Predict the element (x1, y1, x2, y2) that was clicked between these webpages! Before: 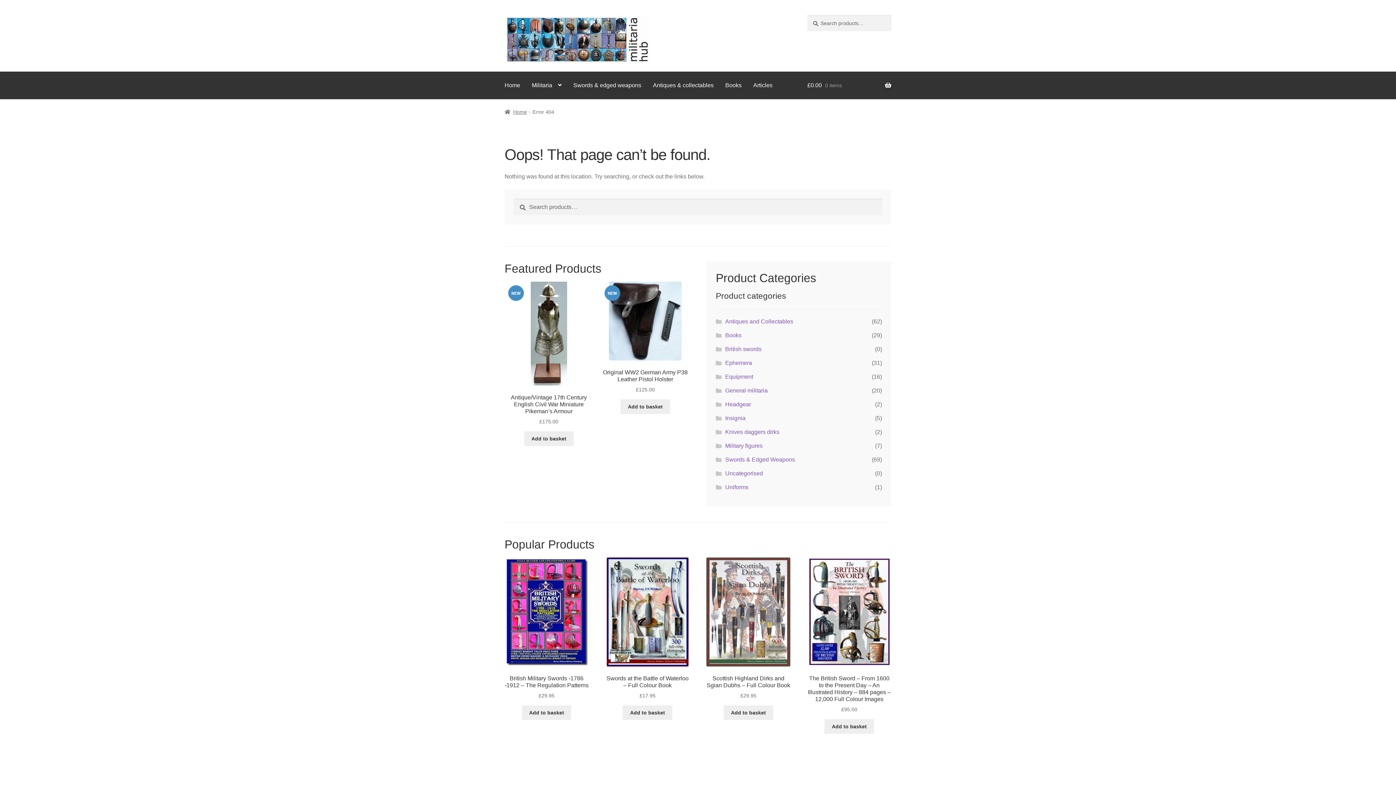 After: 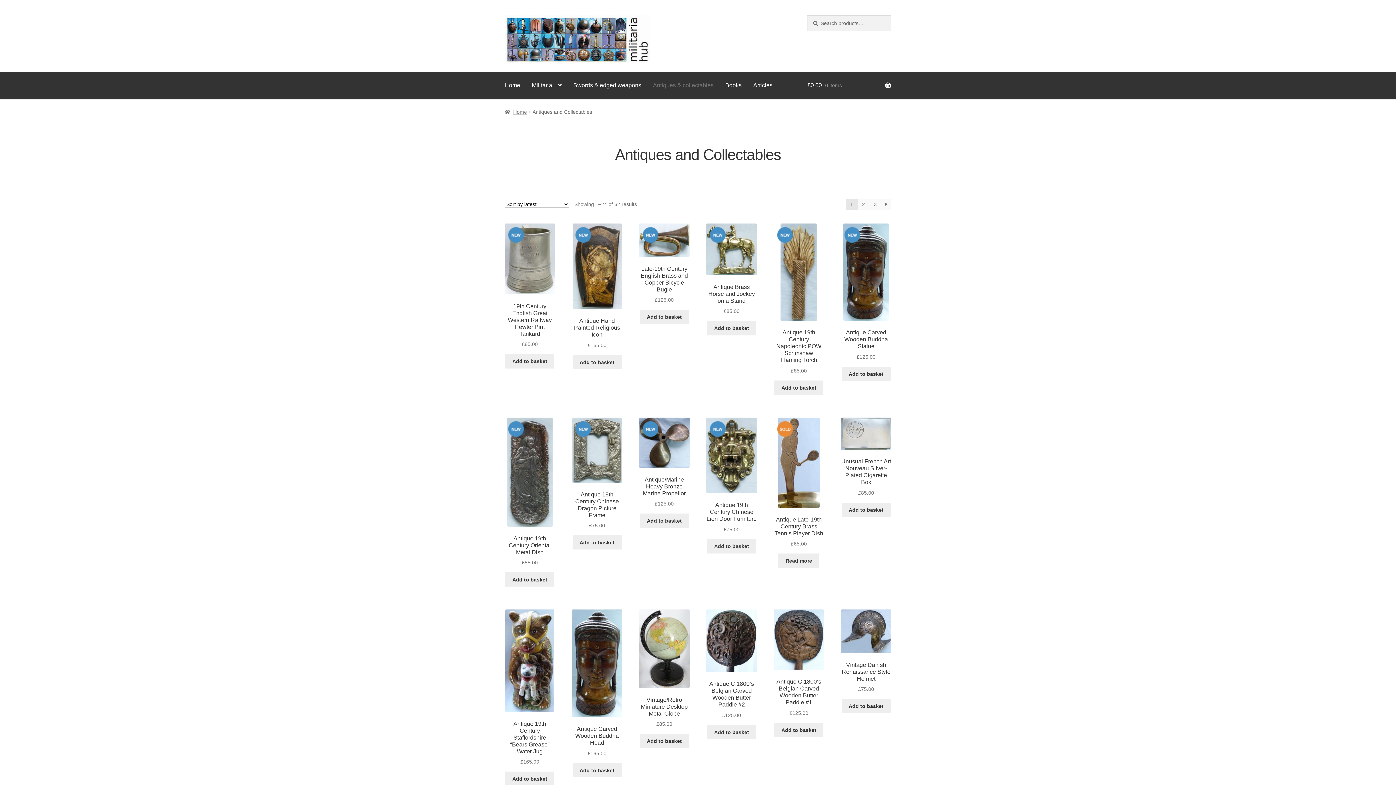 Action: bbox: (725, 318, 793, 324) label: Antiques and Collectables